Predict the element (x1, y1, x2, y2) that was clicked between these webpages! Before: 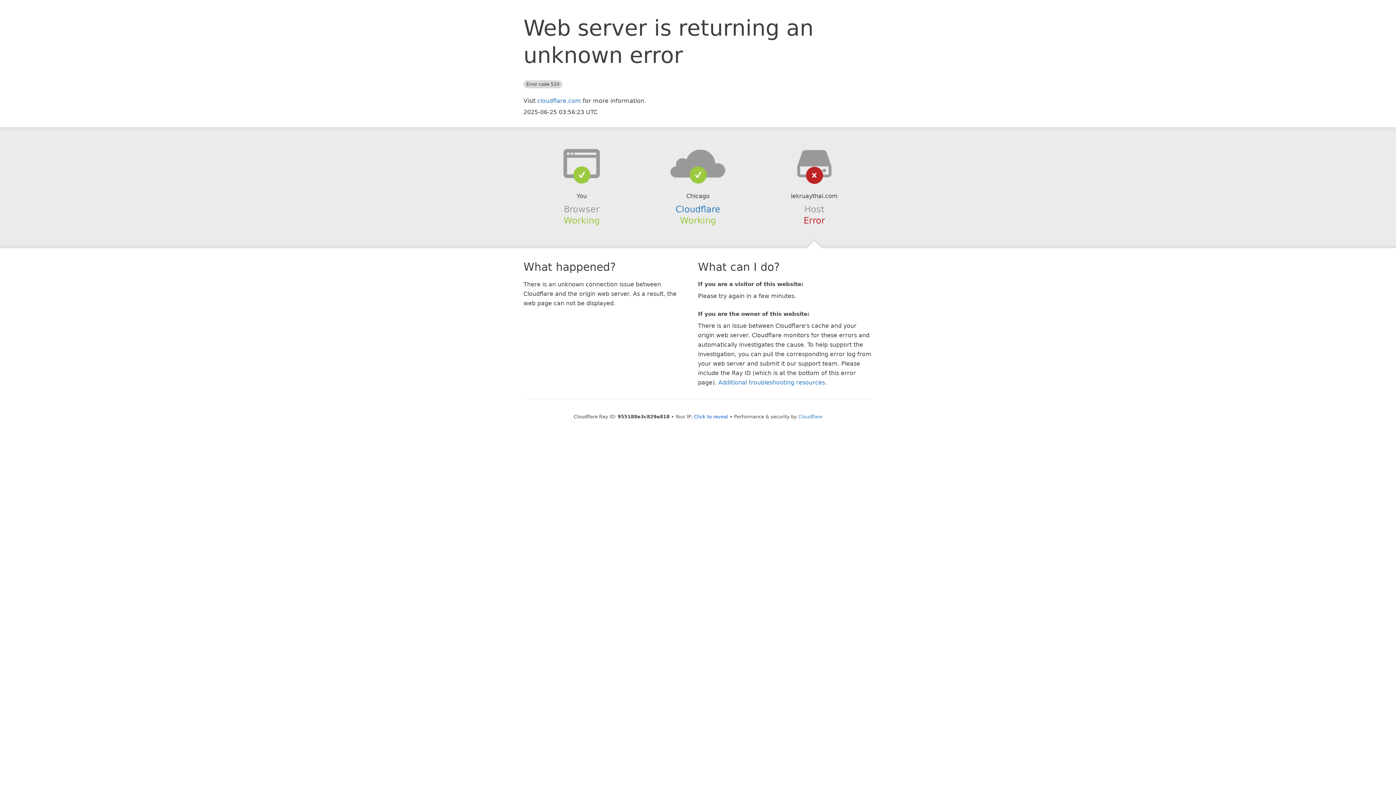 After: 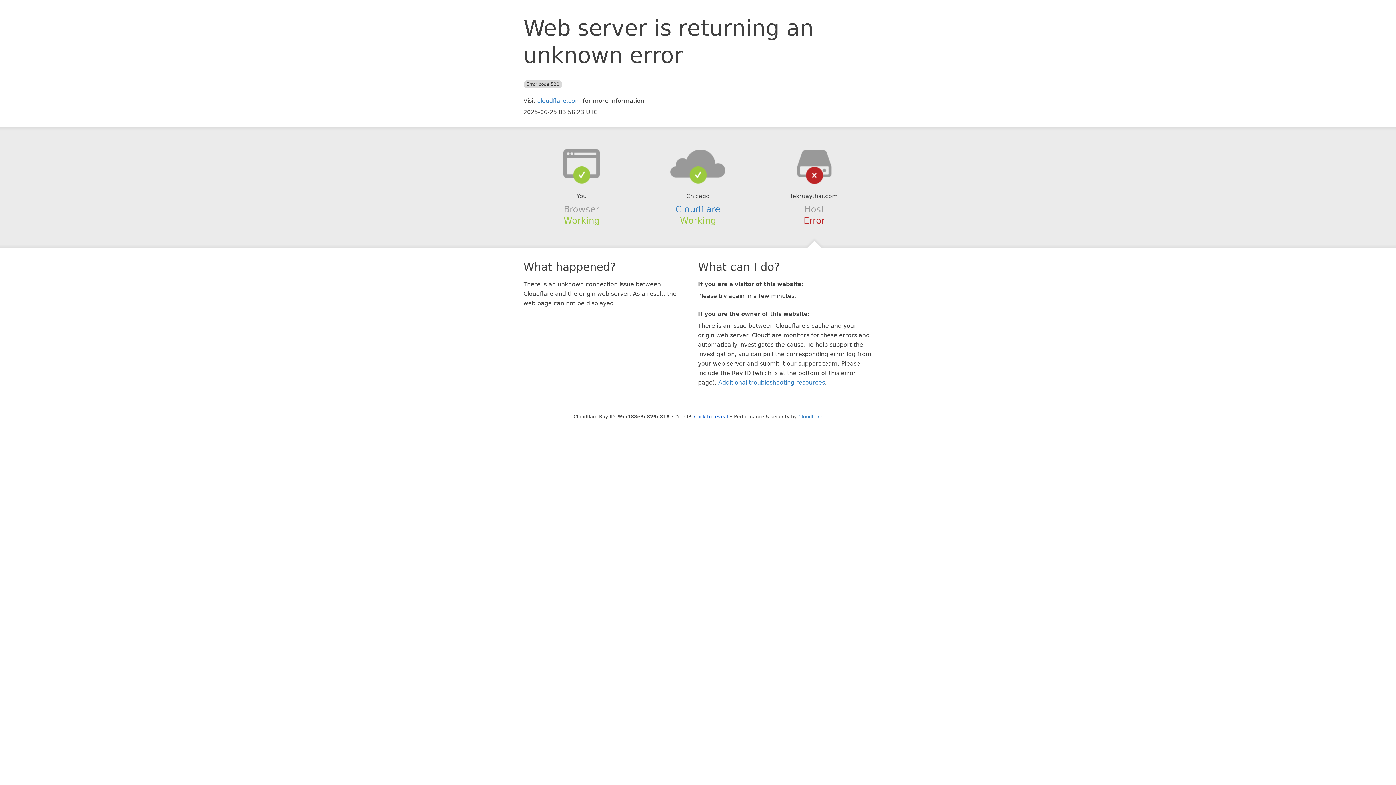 Action: bbox: (639, 148, 756, 178)